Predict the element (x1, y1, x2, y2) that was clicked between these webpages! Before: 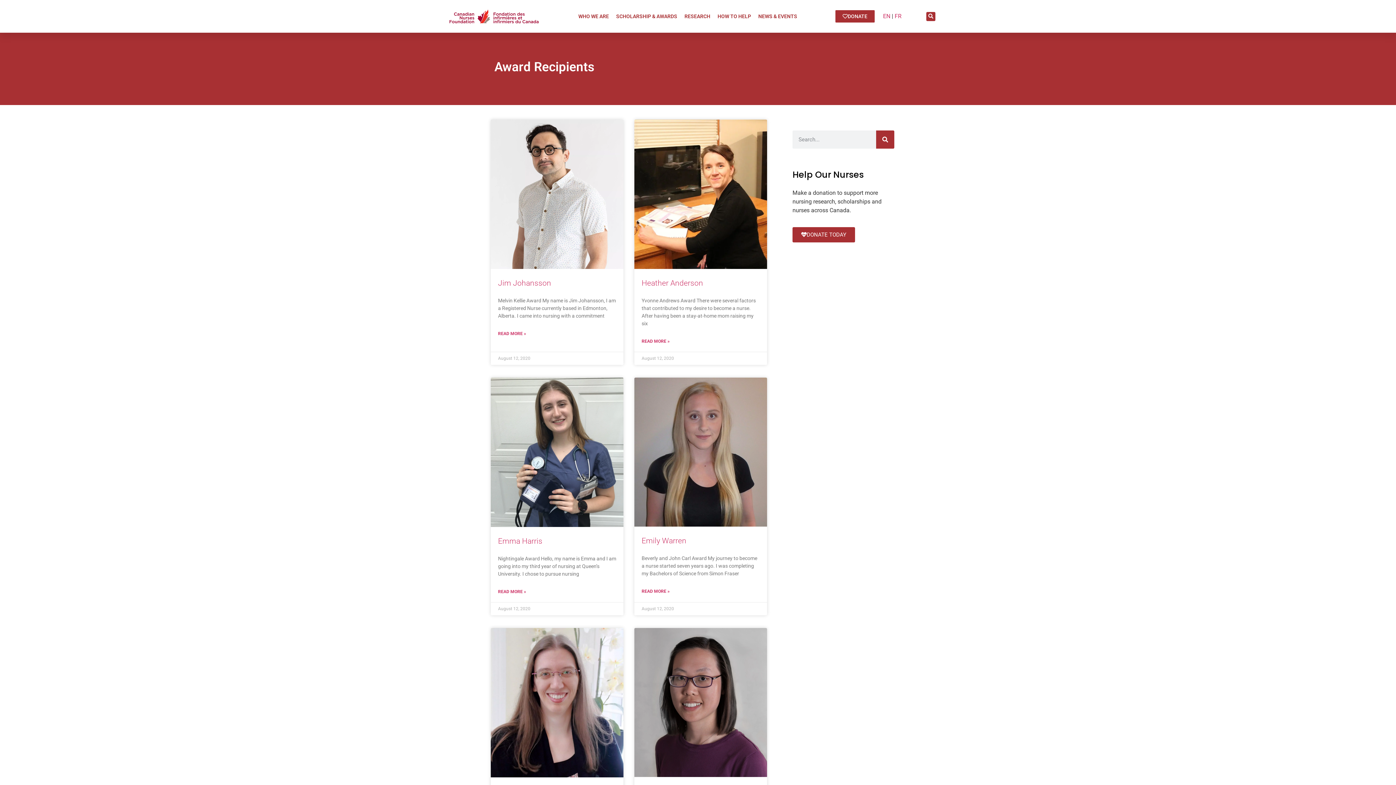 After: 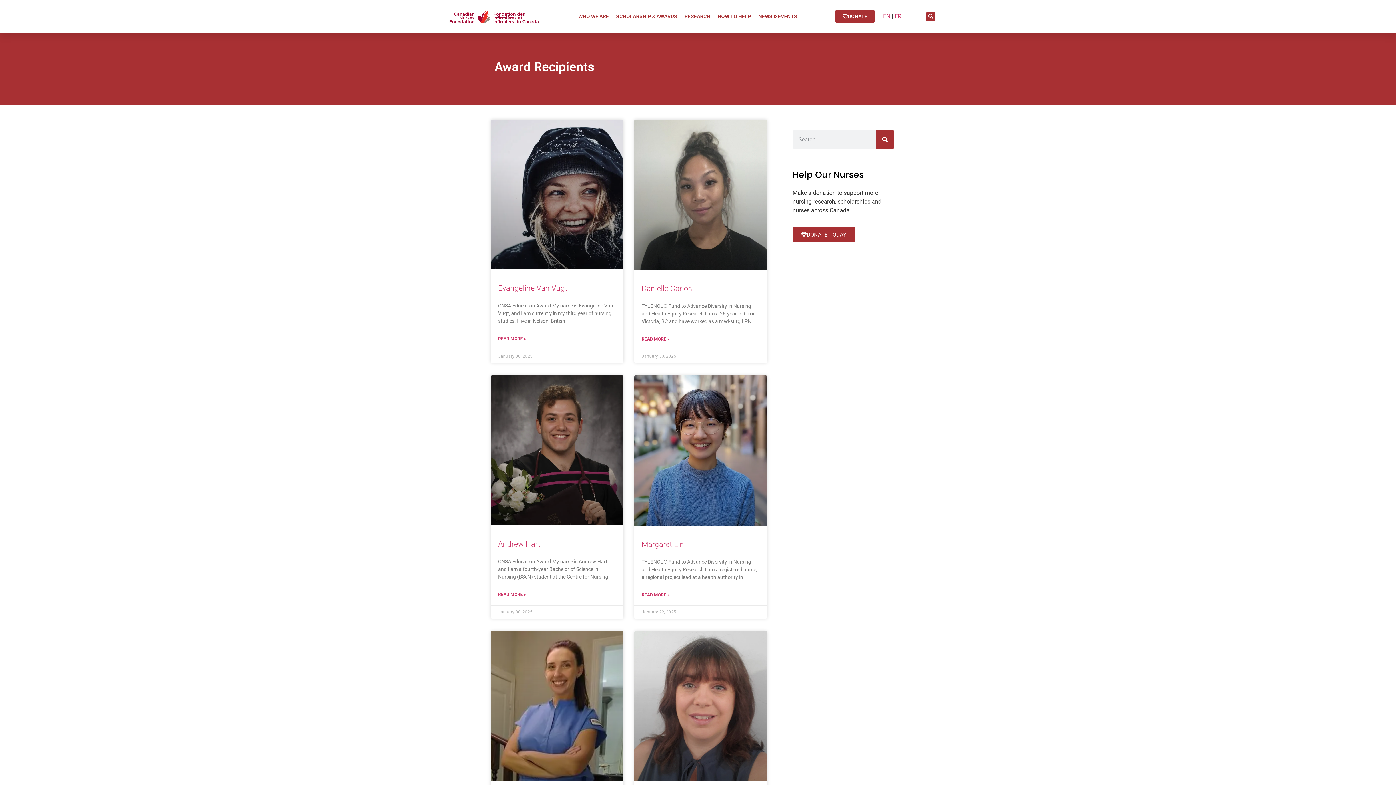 Action: bbox: (494, 59, 594, 74) label: Award Recipients